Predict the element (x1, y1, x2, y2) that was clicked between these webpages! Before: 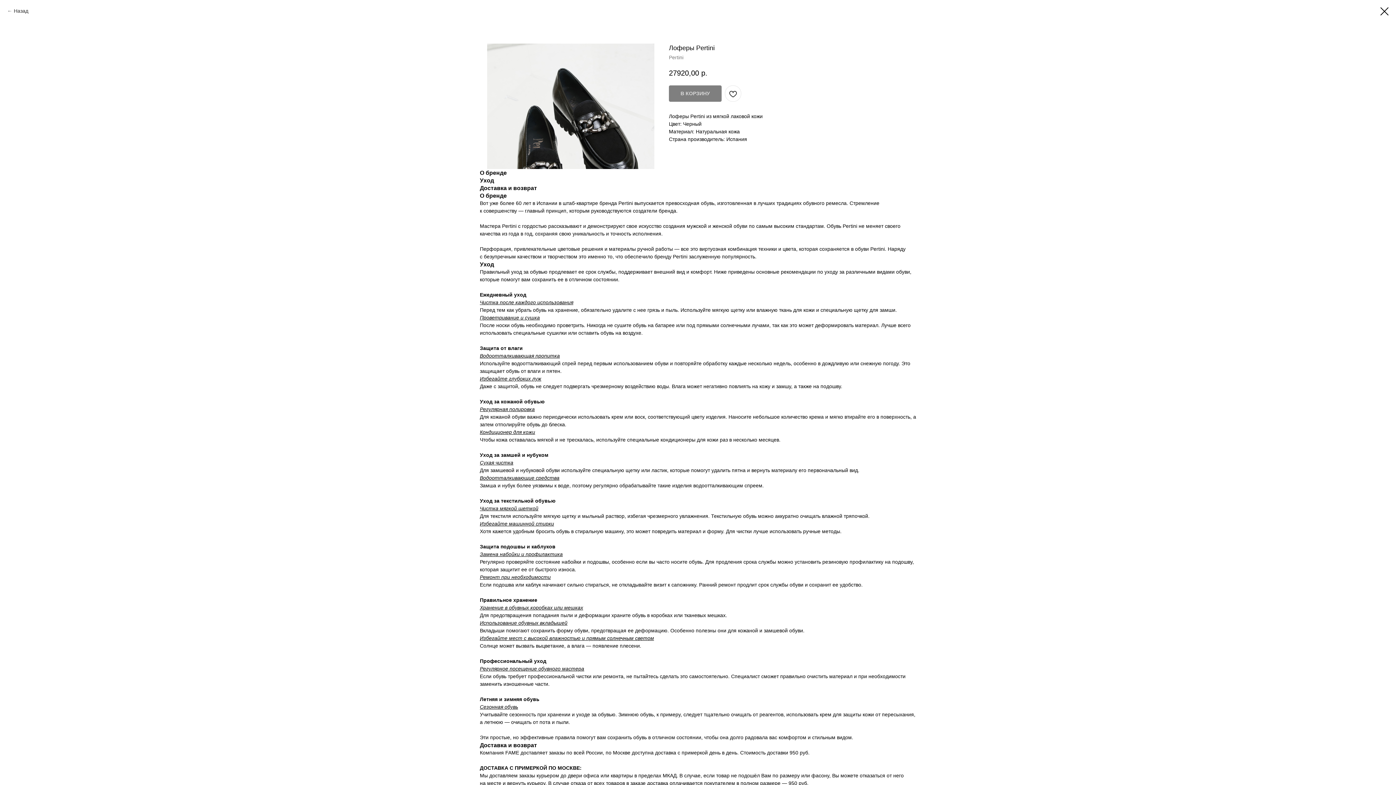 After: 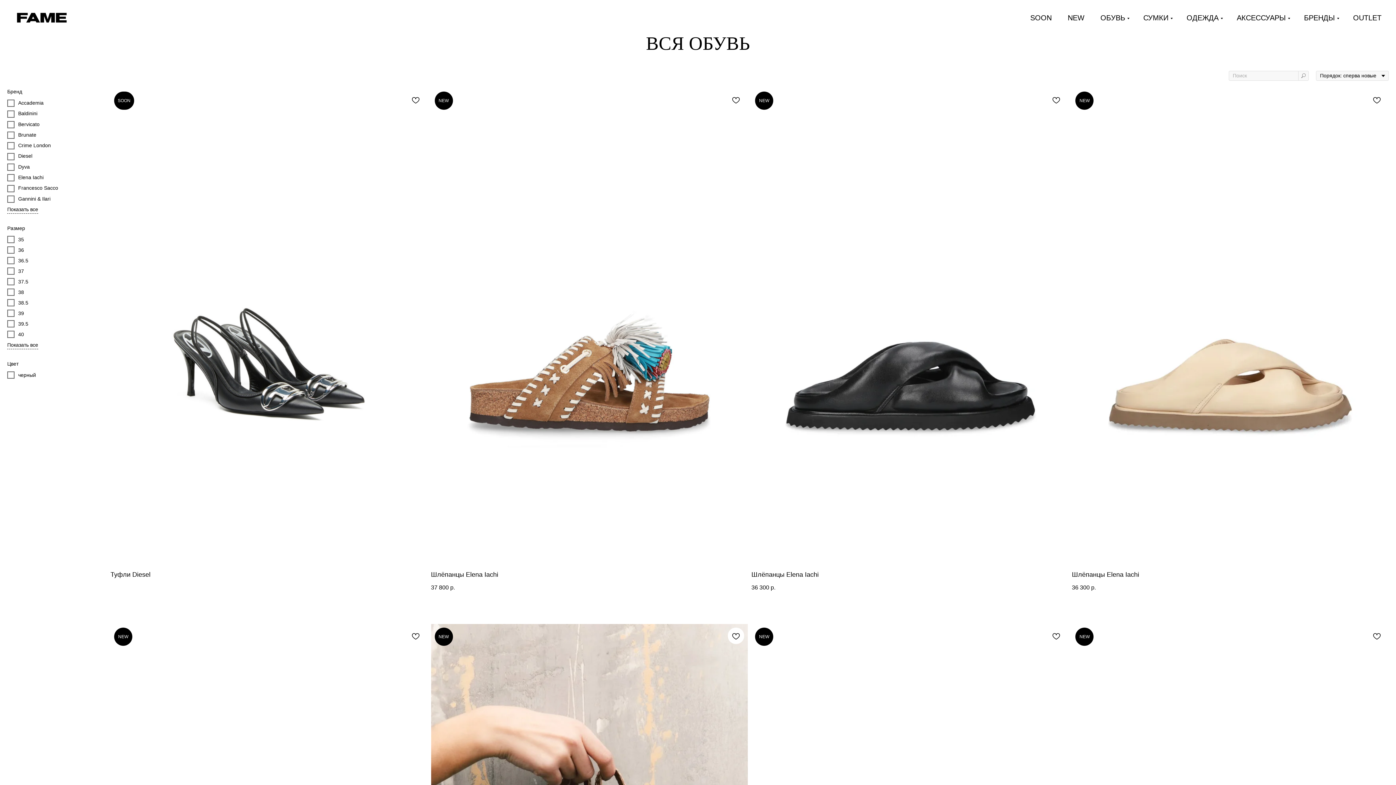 Action: label: Назад bbox: (7, 7, 28, 14)